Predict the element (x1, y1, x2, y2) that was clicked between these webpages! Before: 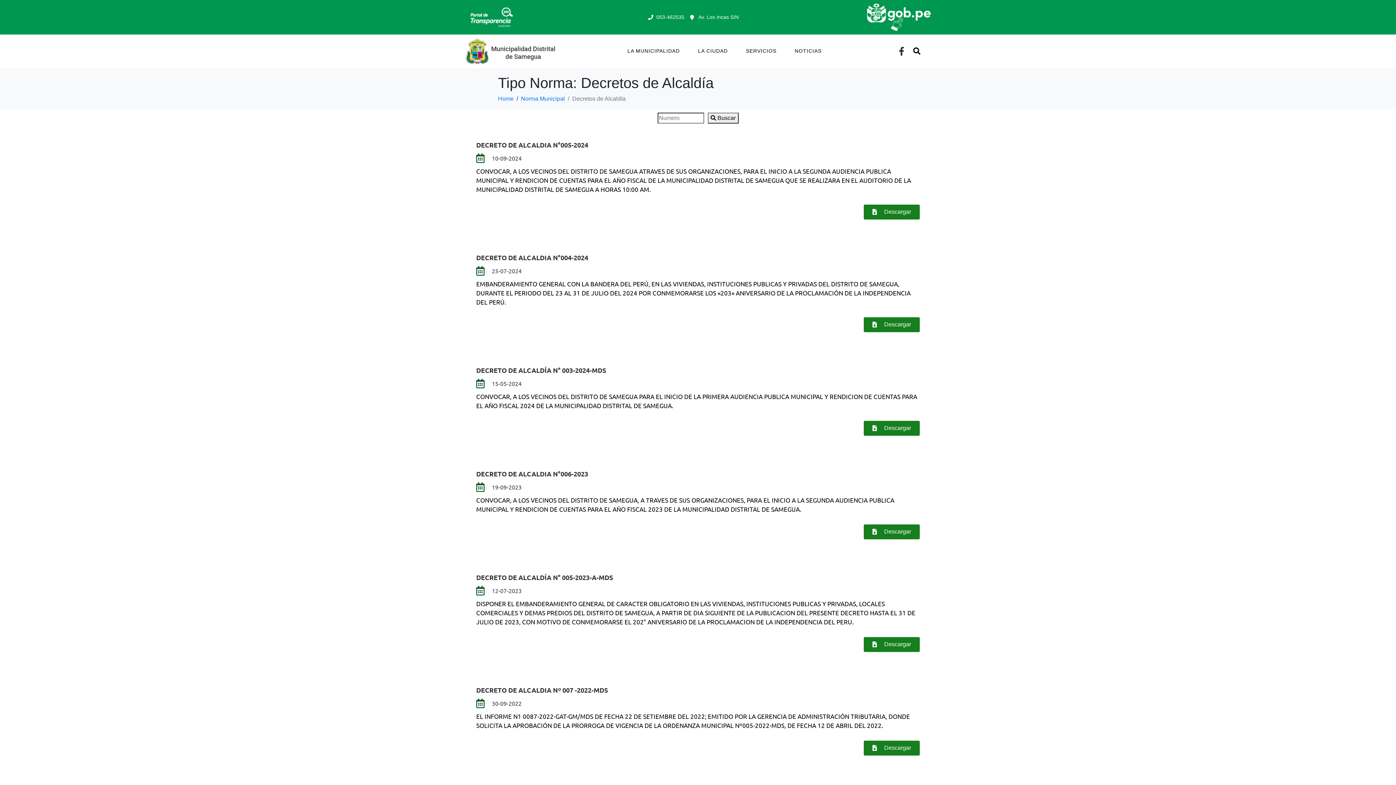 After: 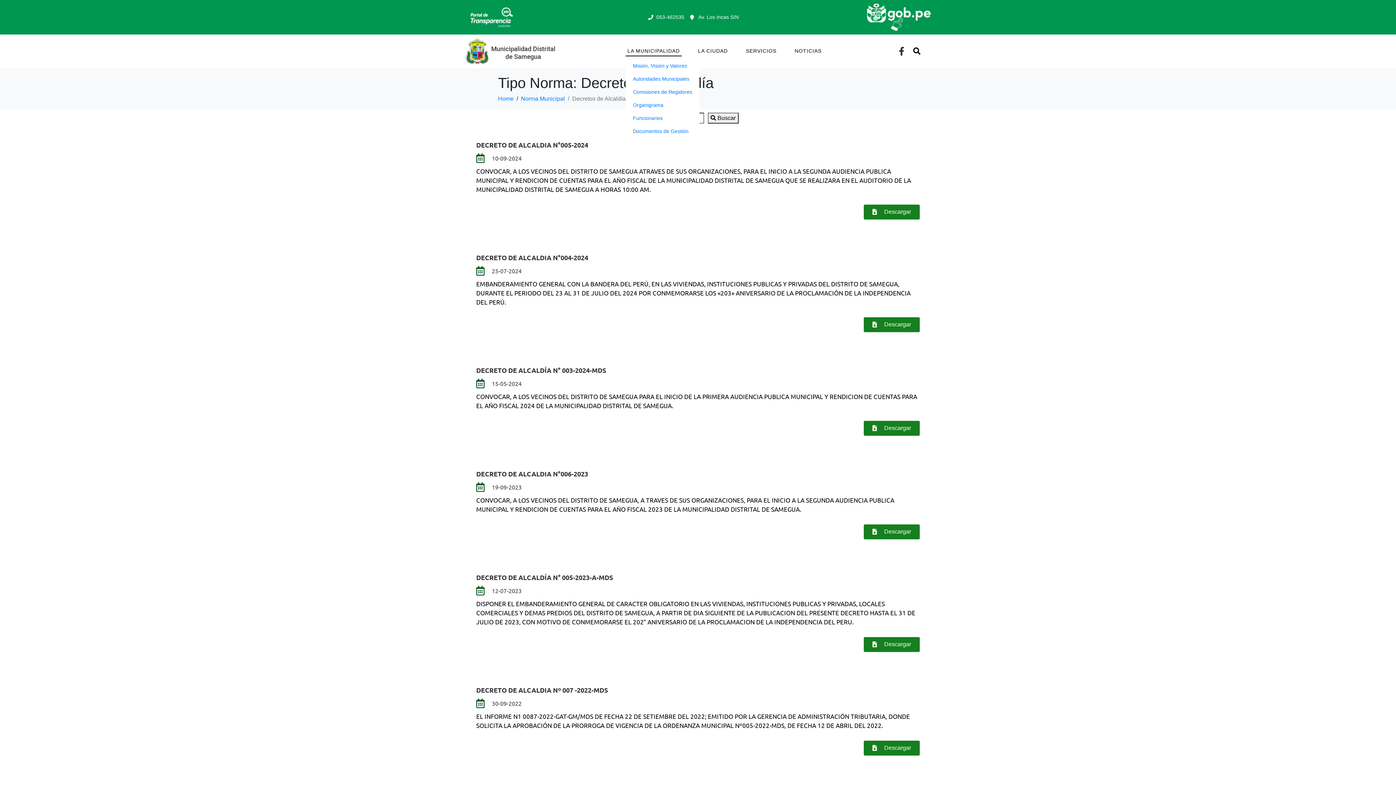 Action: bbox: (625, 46, 681, 56) label: LA MUNICIPALIDAD